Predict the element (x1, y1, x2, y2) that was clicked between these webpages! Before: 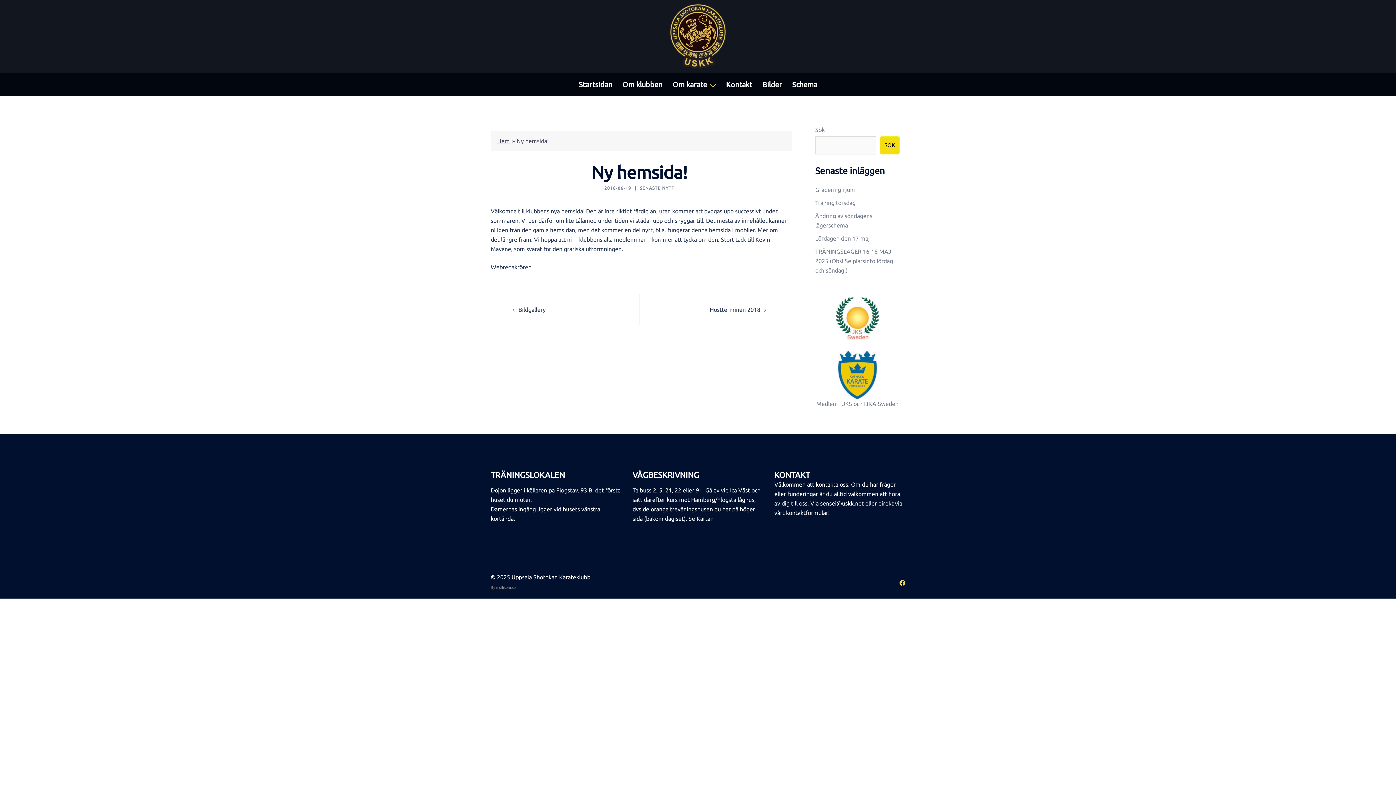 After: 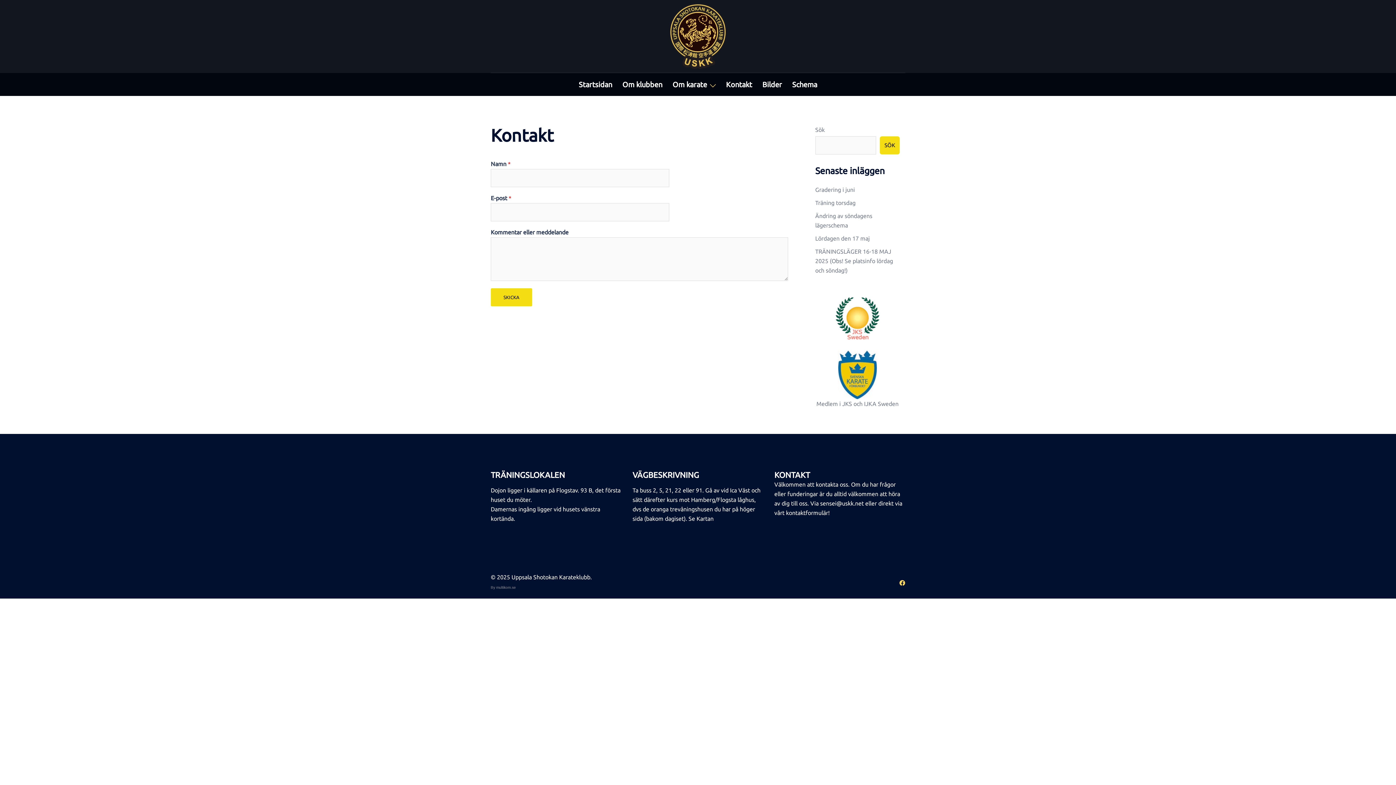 Action: bbox: (786, 509, 828, 516) label: kontaktformulär